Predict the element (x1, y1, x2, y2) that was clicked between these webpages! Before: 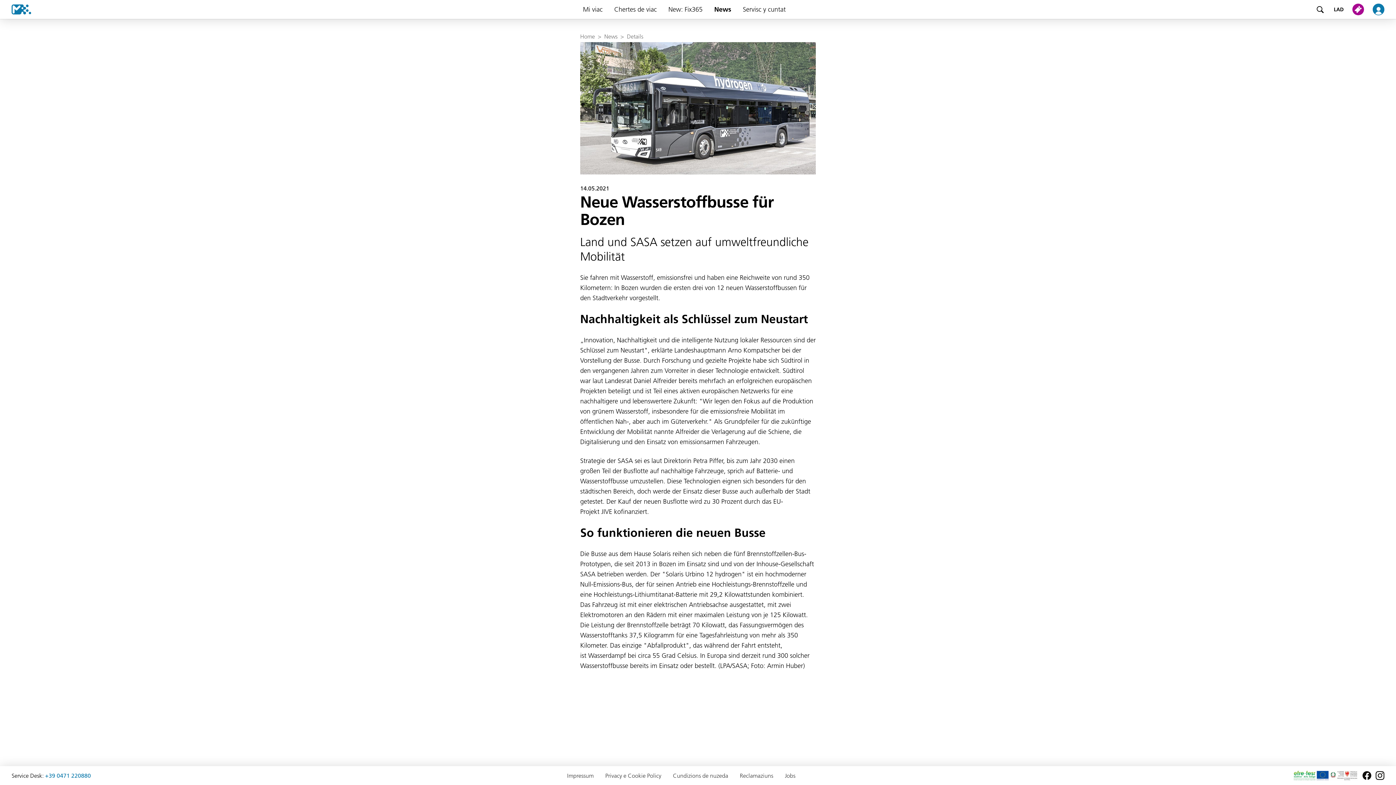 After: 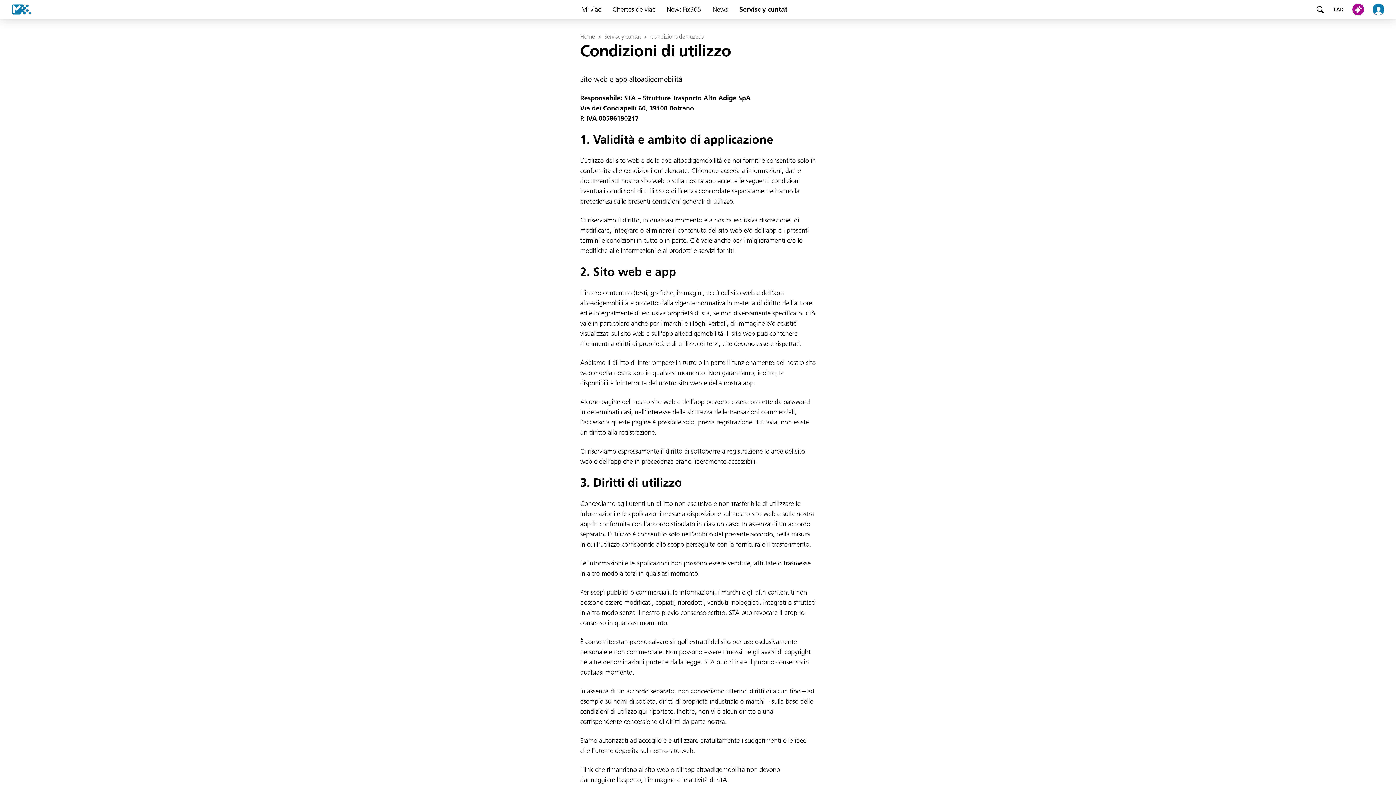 Action: bbox: (667, 766, 734, 785) label: Cundizions de nuzeda